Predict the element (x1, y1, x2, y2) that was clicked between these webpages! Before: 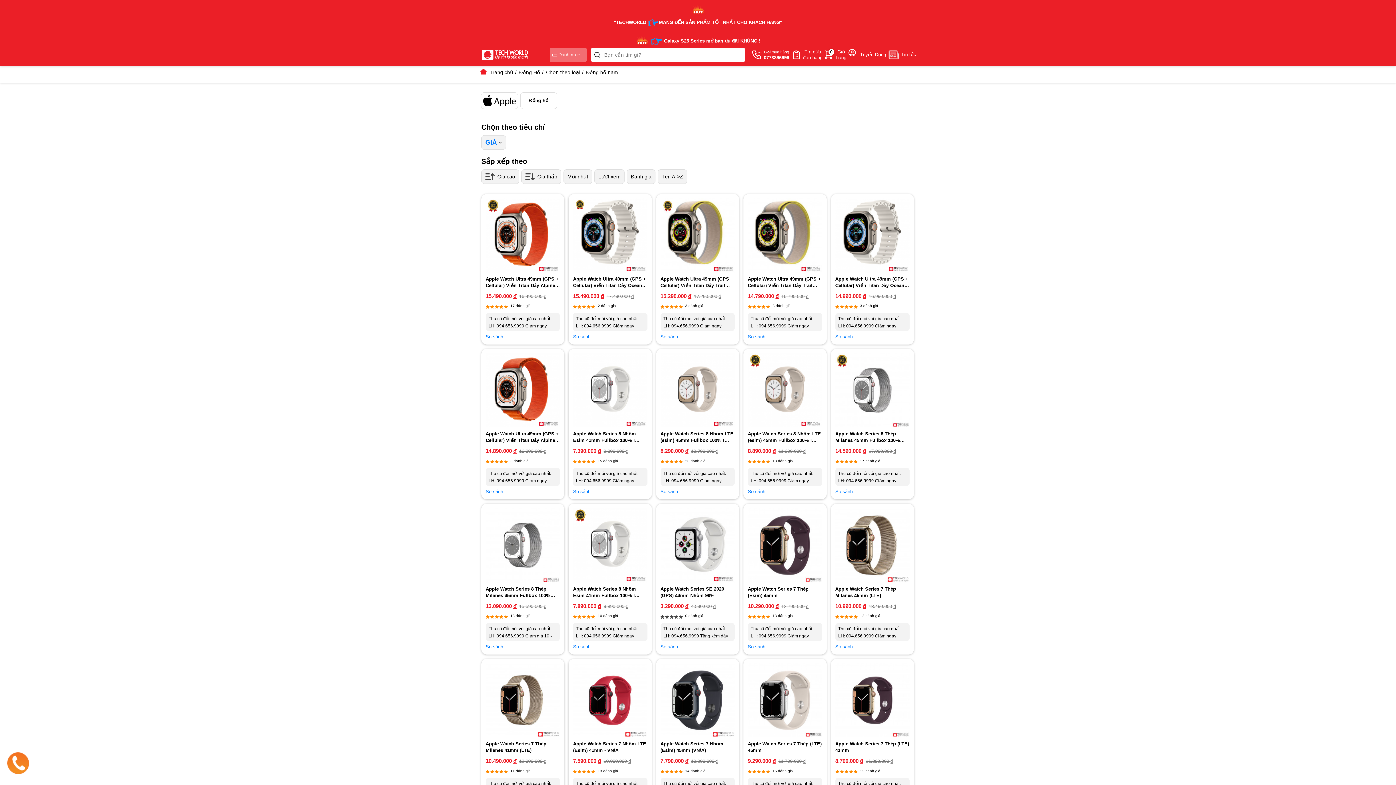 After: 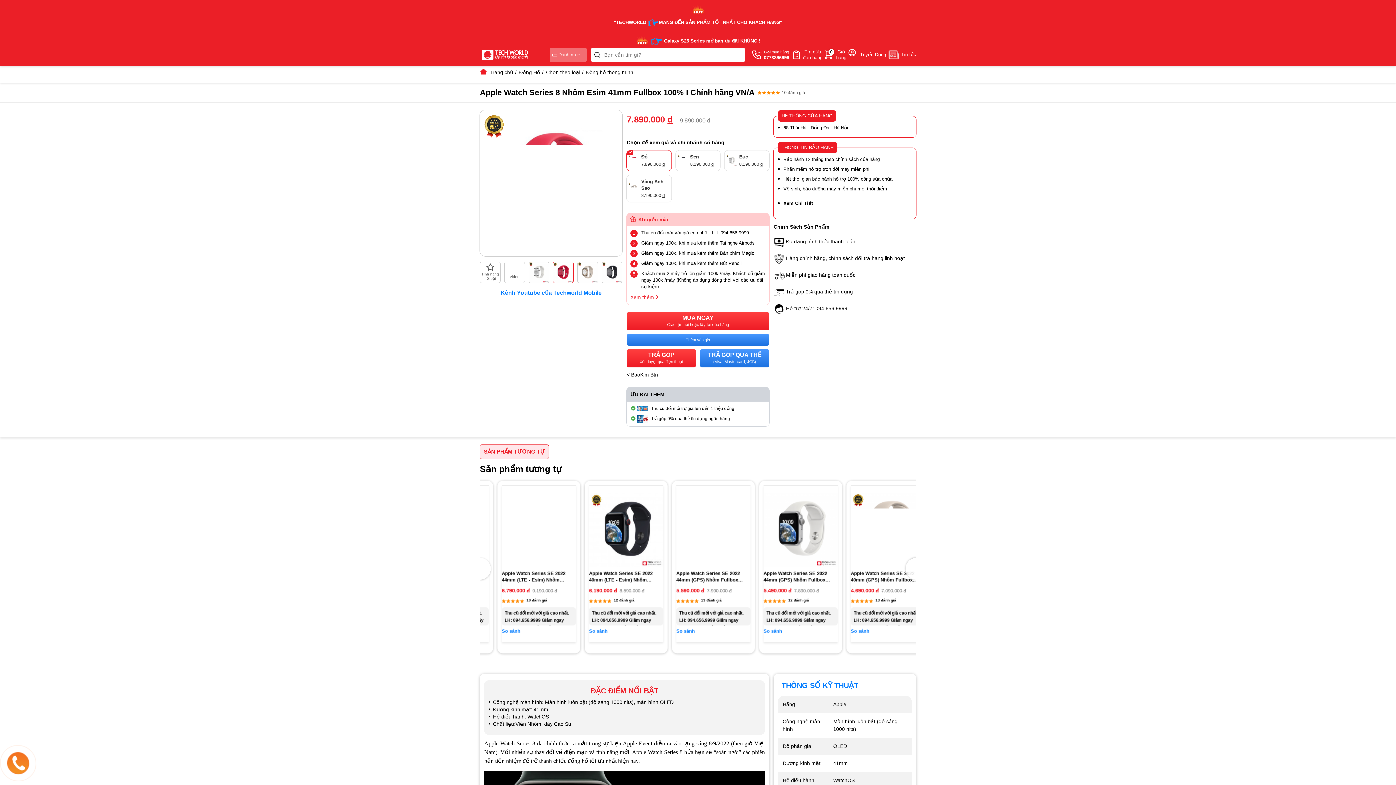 Action: bbox: (573, 586, 647, 599) label: Apple Watch Series 8 Nhôm Esim 41mm Fullbox 100% I Chính hãng VN/A